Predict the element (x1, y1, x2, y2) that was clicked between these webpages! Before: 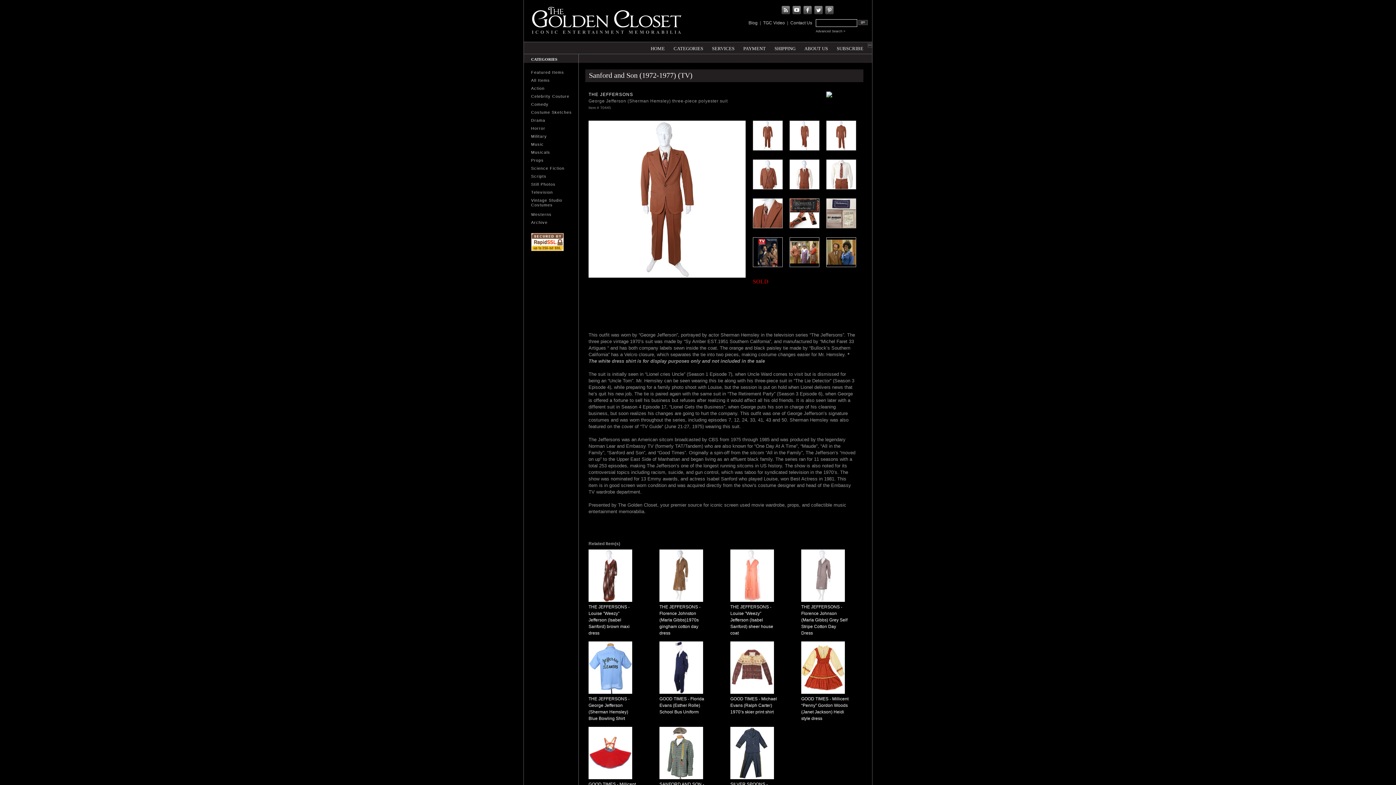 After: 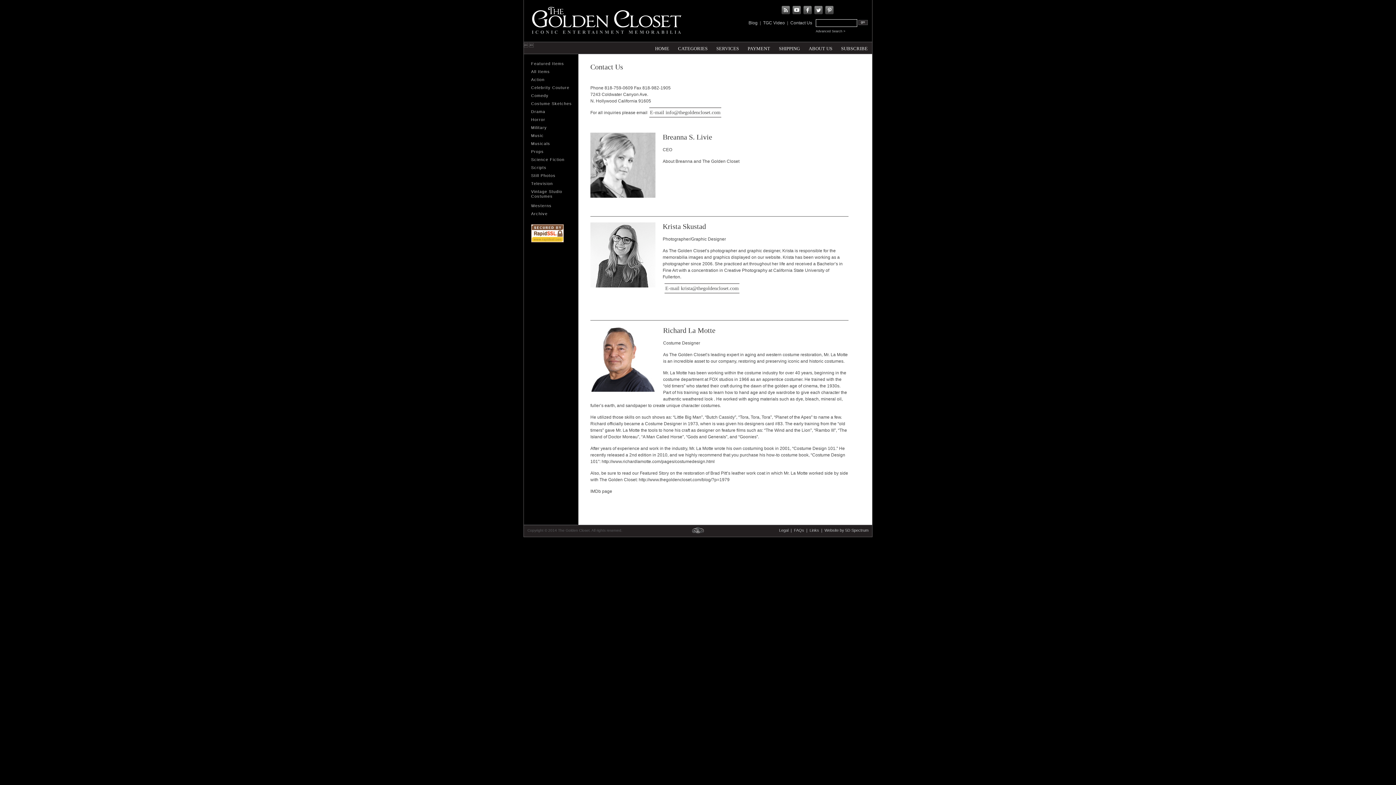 Action: bbox: (790, 20, 812, 25) label: Contact Us